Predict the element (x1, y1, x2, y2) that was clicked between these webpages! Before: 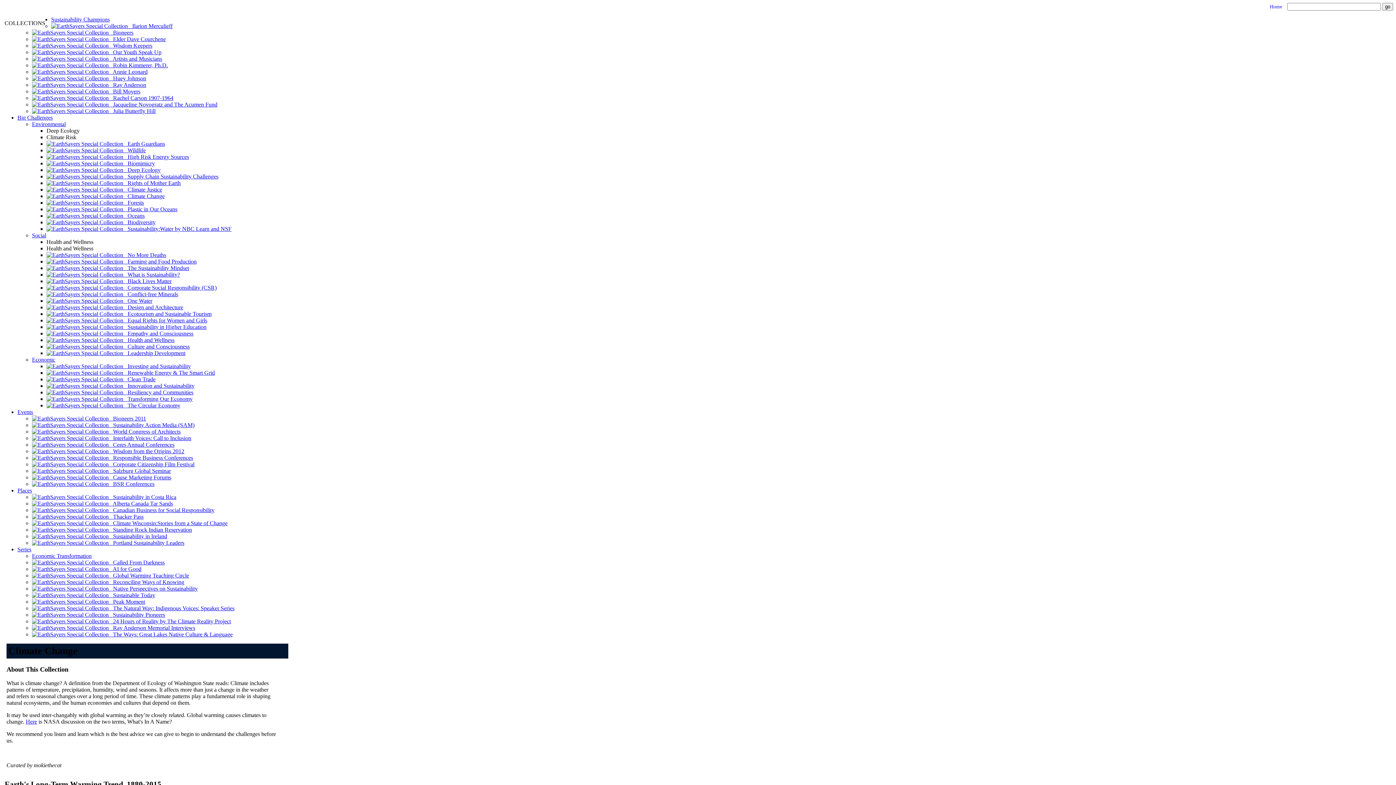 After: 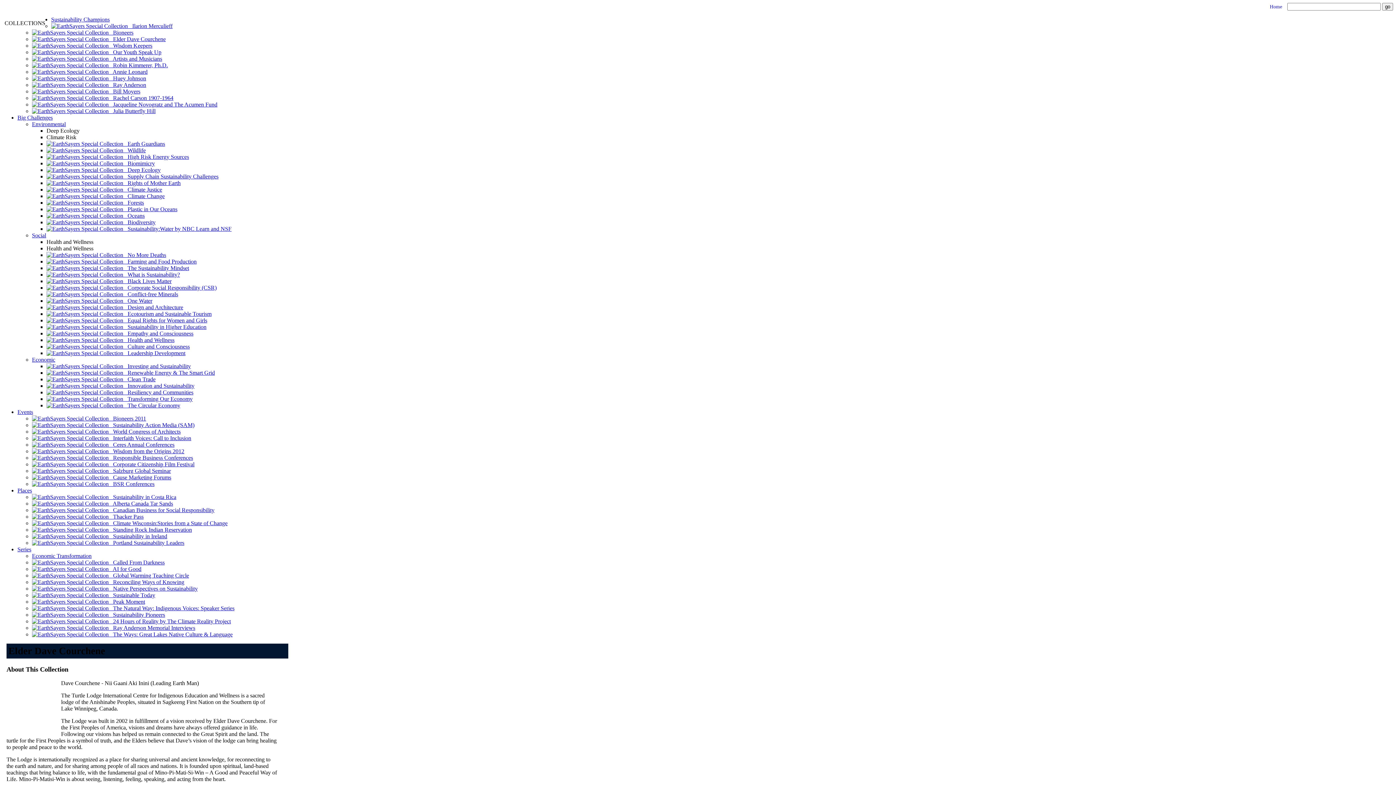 Action: label:    Elder Dave Courchene bbox: (32, 36, 165, 42)